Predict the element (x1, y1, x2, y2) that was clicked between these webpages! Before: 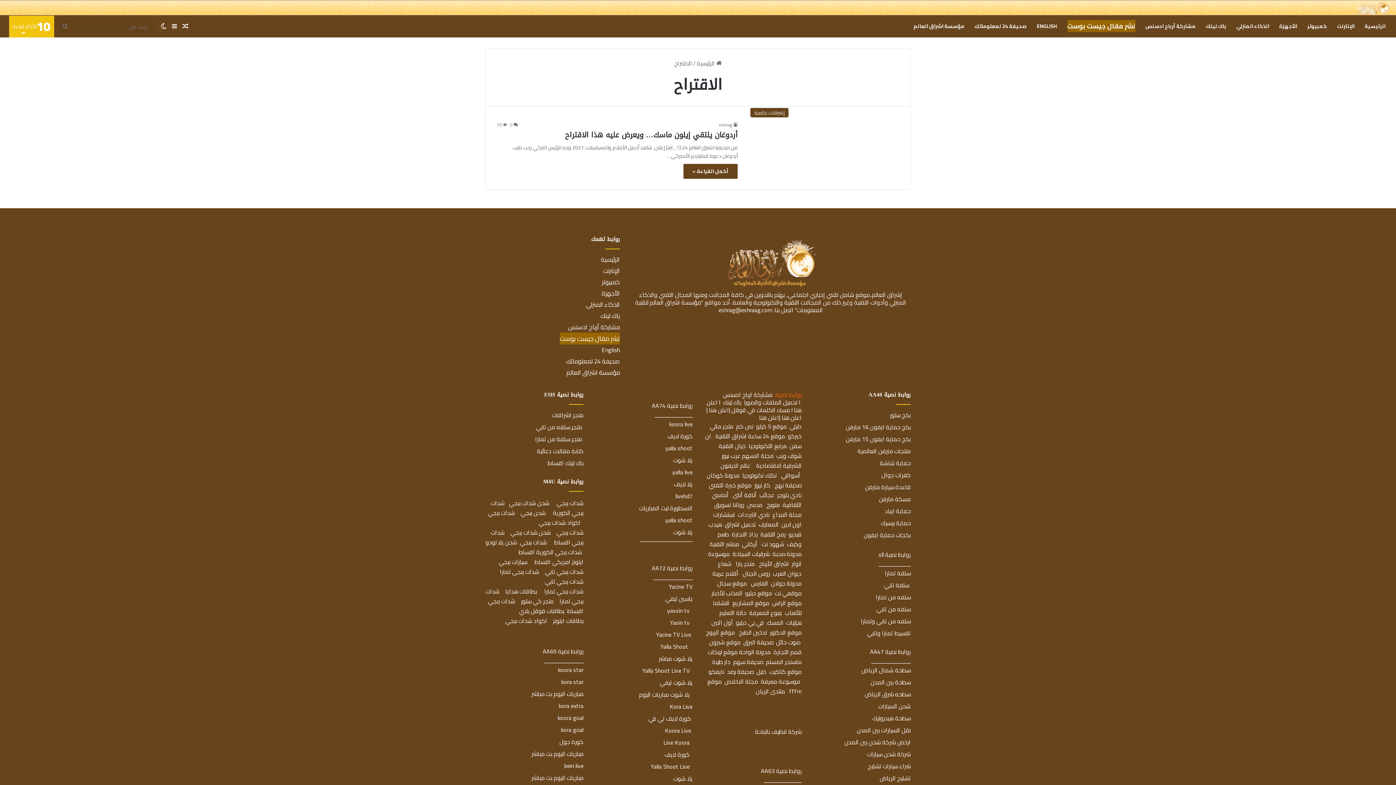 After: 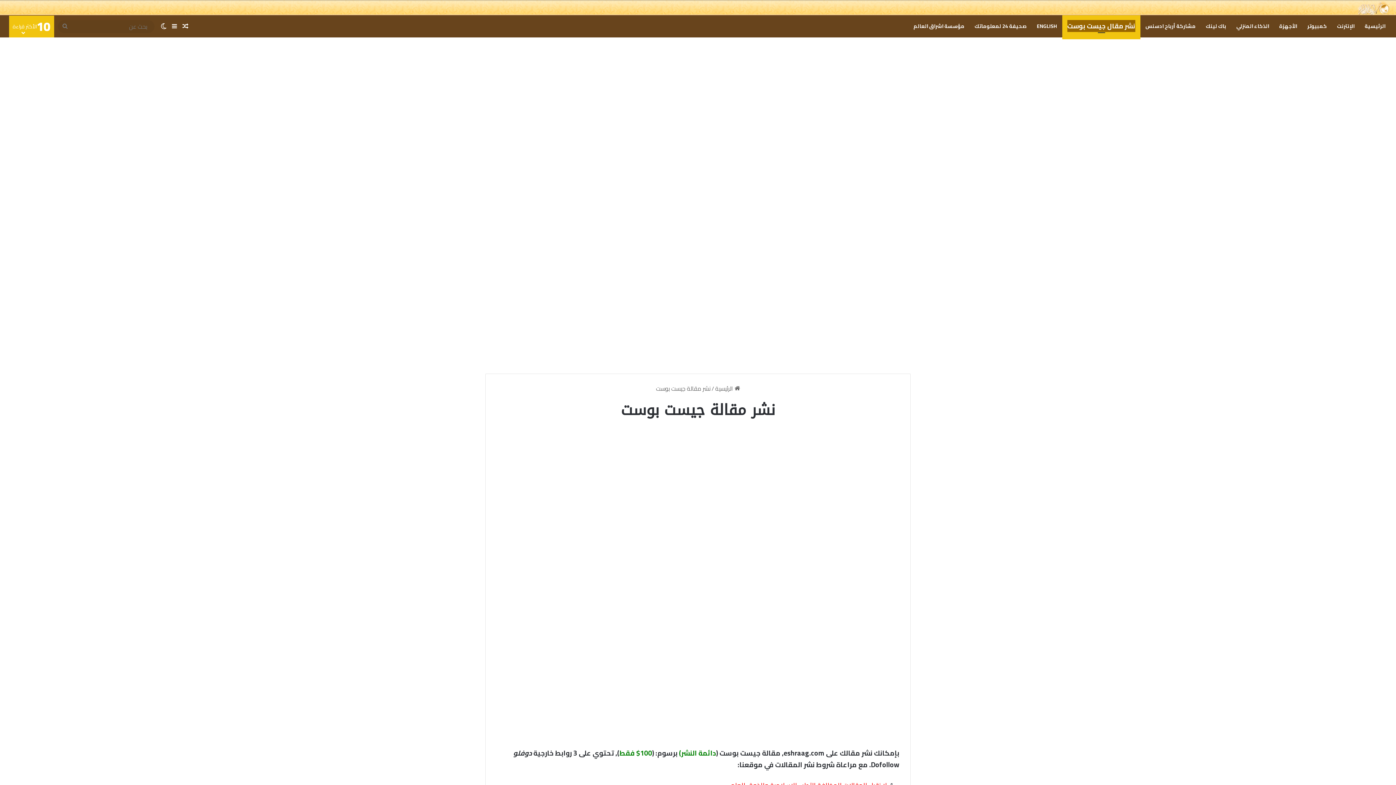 Action: label: نشر مقال جيست بوست bbox: (560, 333, 620, 344)